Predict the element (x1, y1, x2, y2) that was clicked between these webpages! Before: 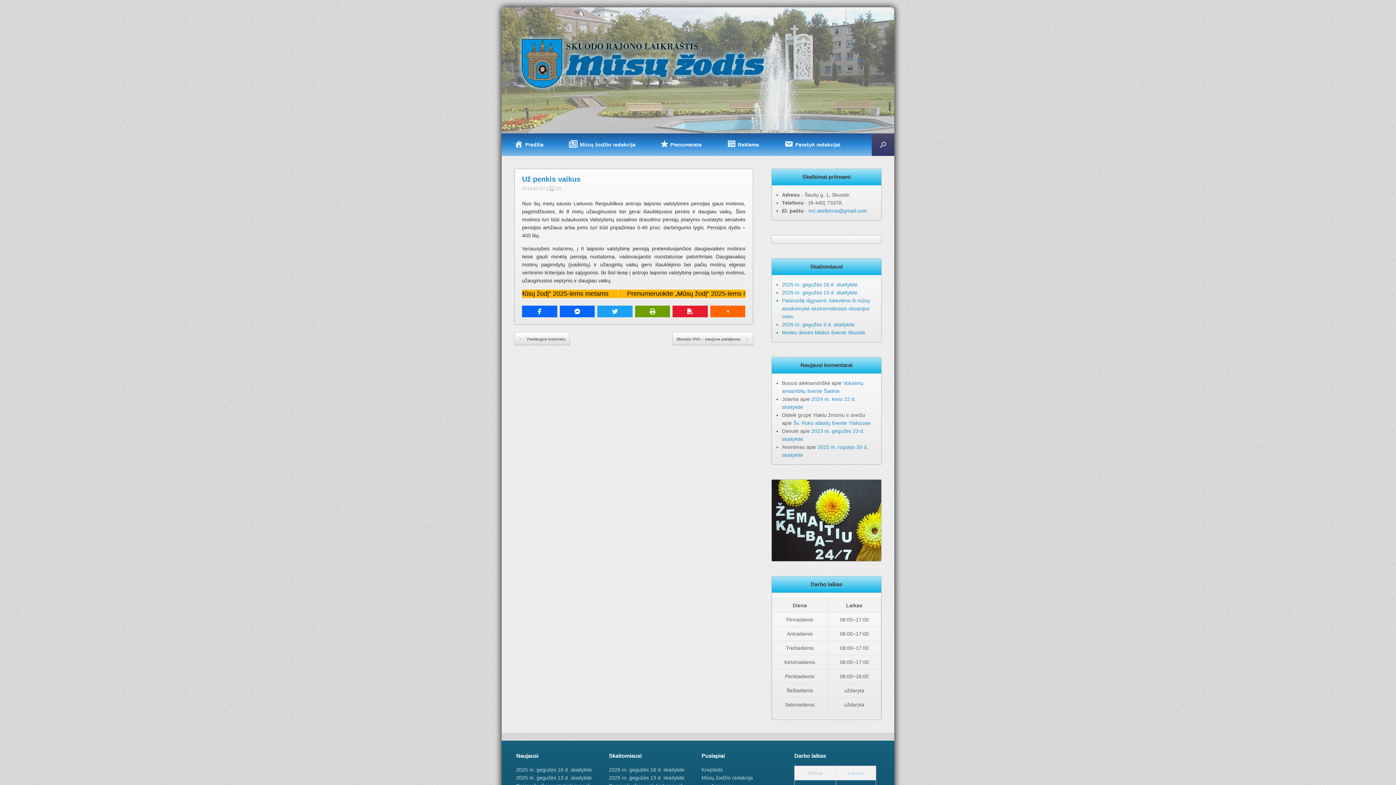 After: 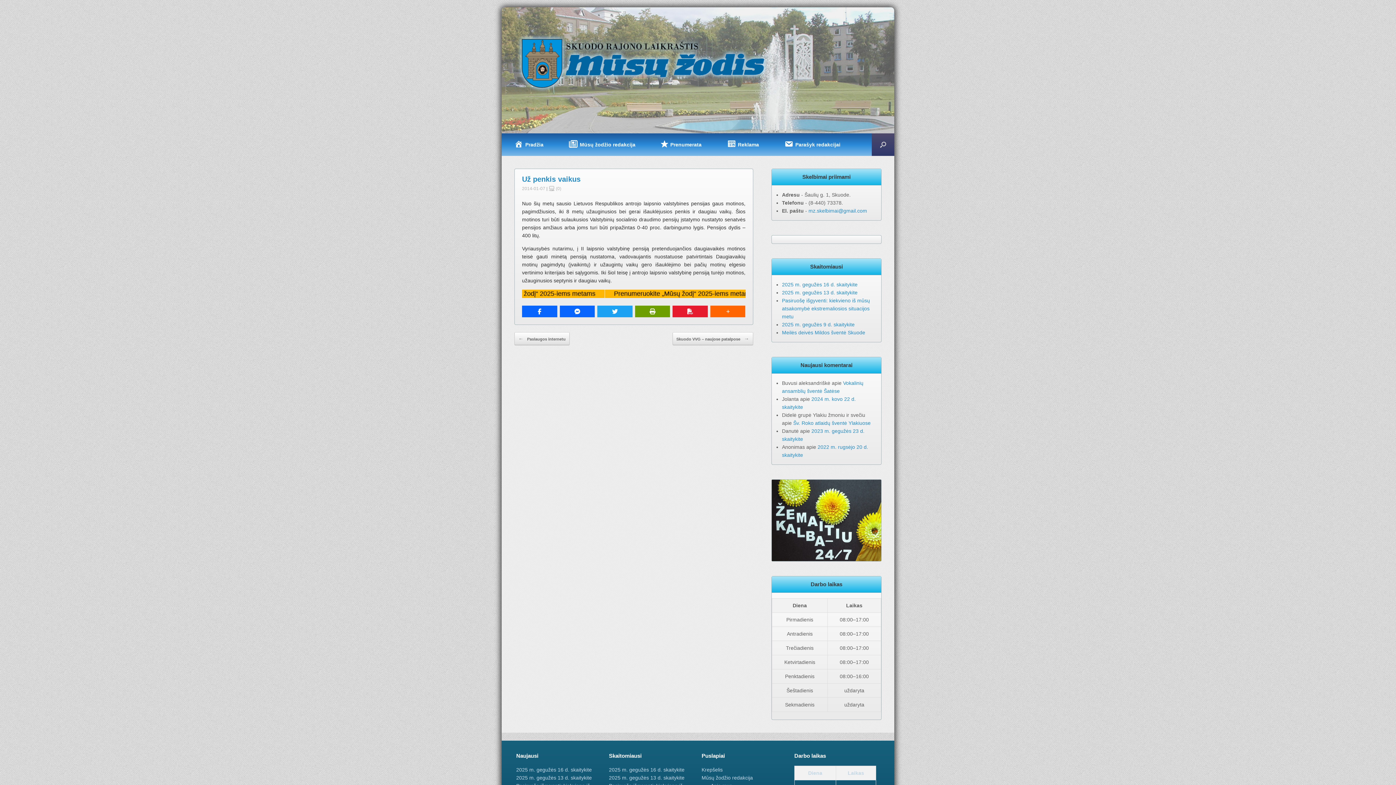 Action: bbox: (522, 185, 545, 191) label: 2014-01-07